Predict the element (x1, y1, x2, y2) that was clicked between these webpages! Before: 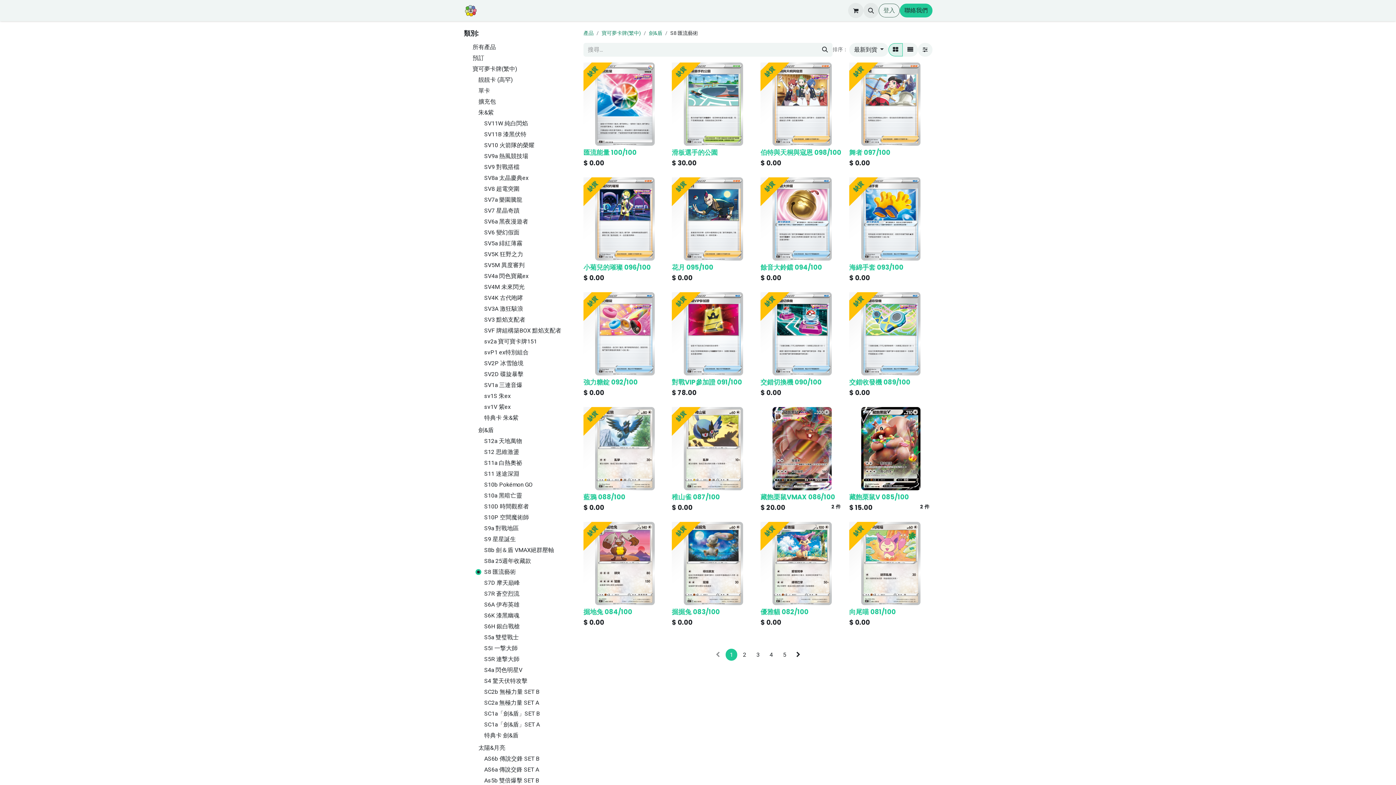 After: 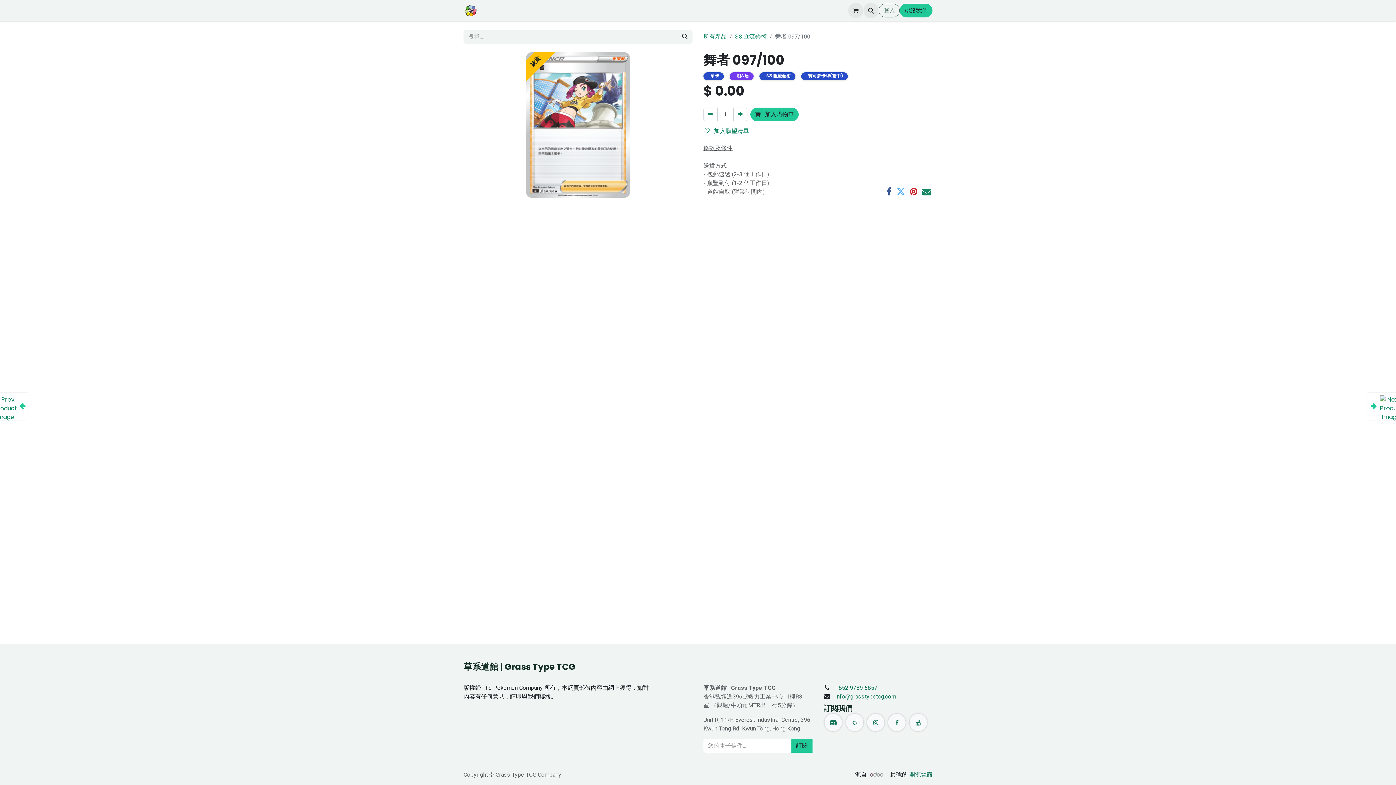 Action: label: 缺貨 bbox: (849, 62, 932, 145)